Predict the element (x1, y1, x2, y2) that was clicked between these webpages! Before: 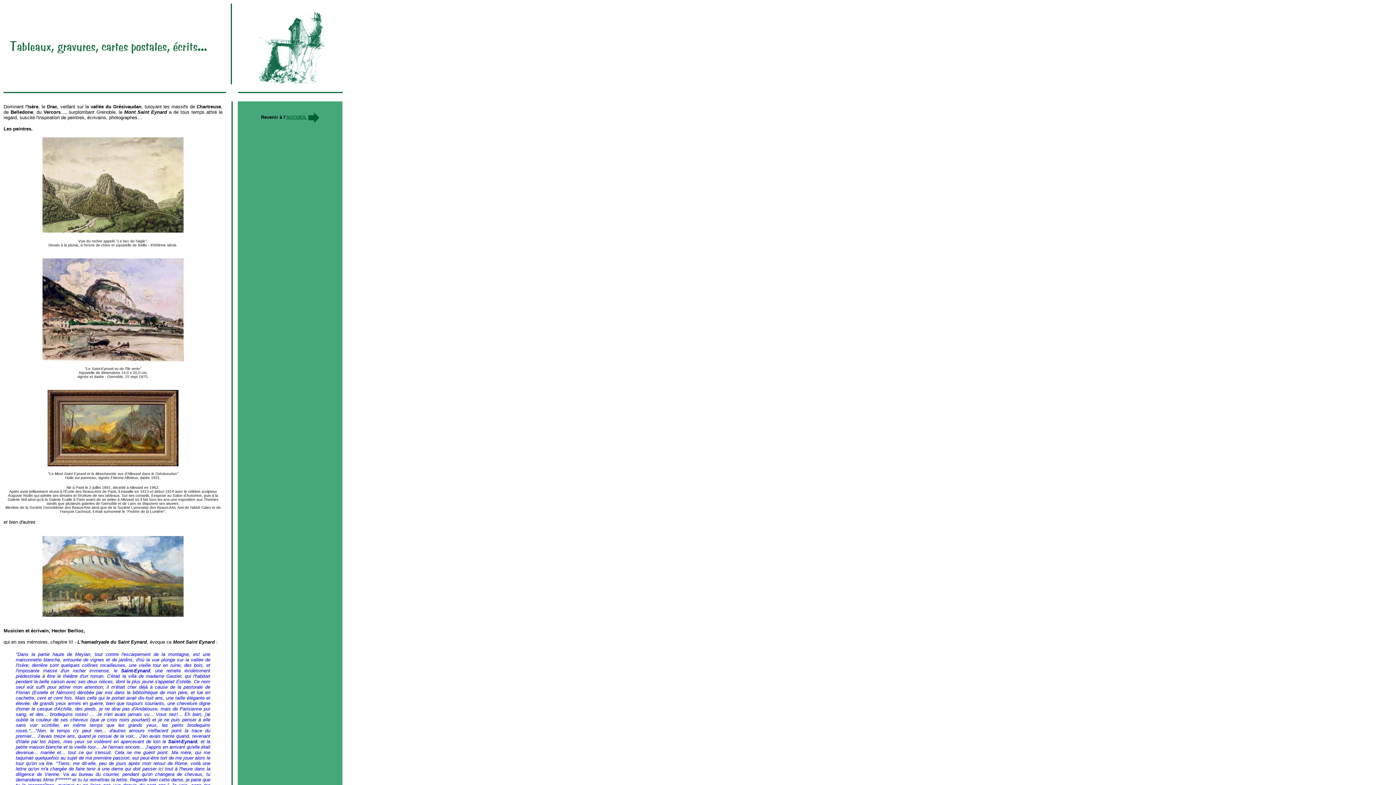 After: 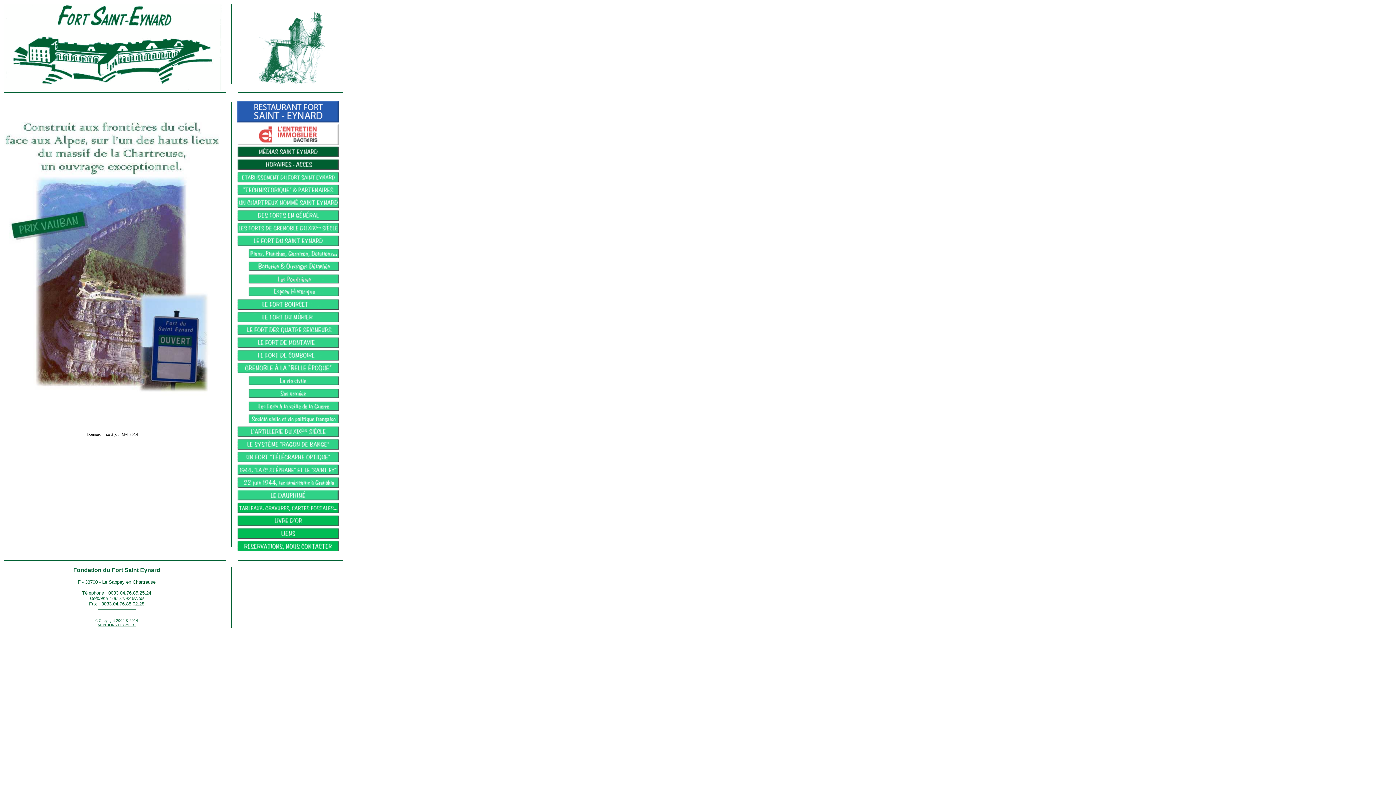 Action: label: ACCUEIL bbox: (286, 114, 306, 120)